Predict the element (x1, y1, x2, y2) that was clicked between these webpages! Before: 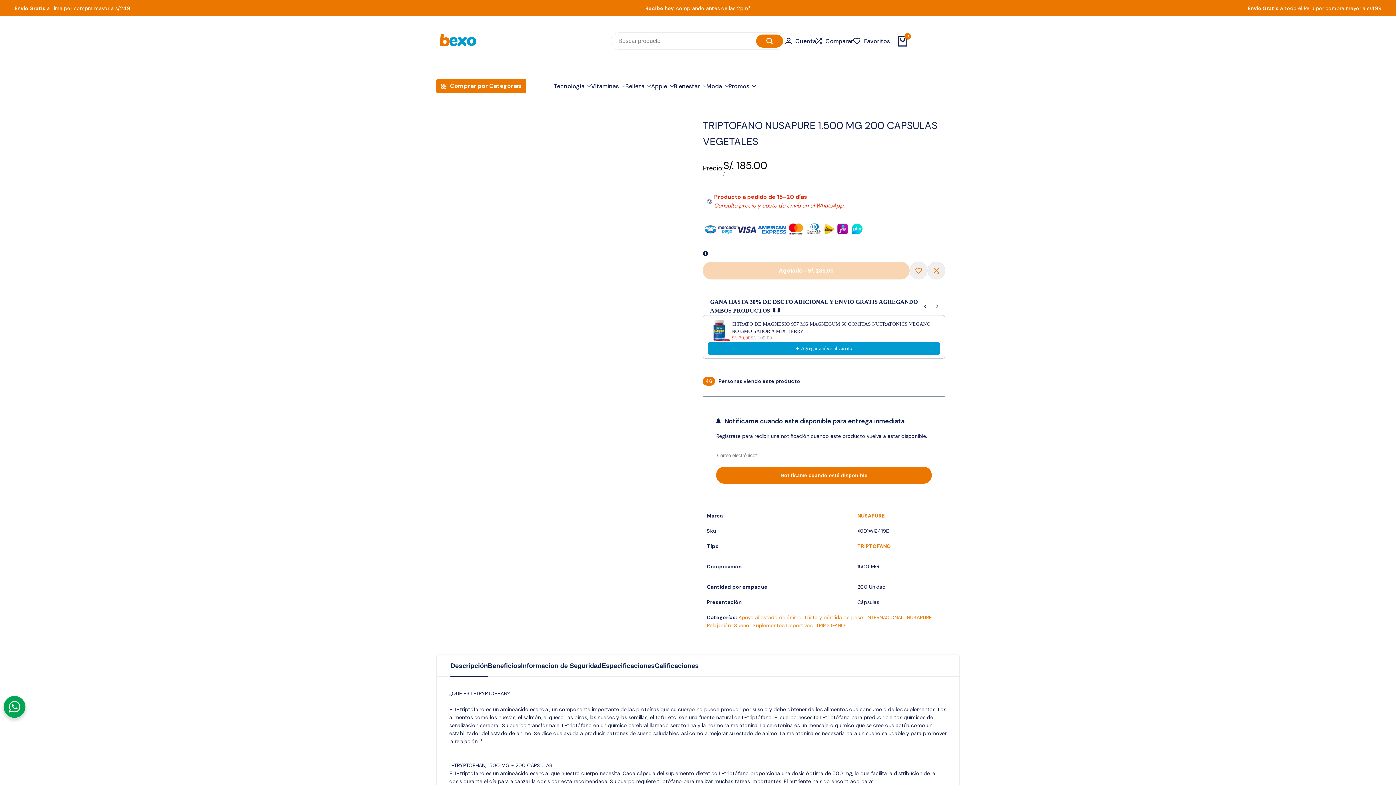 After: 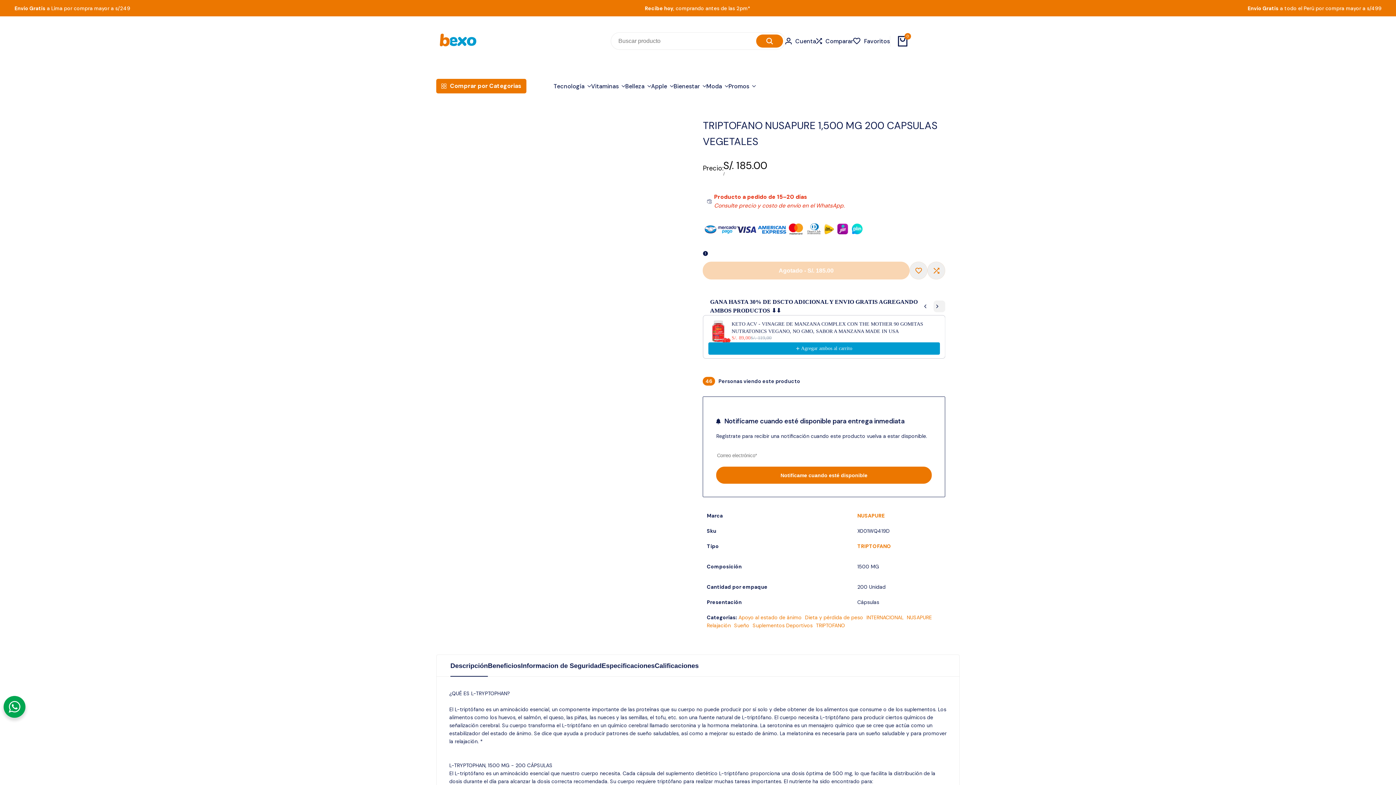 Action: bbox: (933, 300, 945, 312)